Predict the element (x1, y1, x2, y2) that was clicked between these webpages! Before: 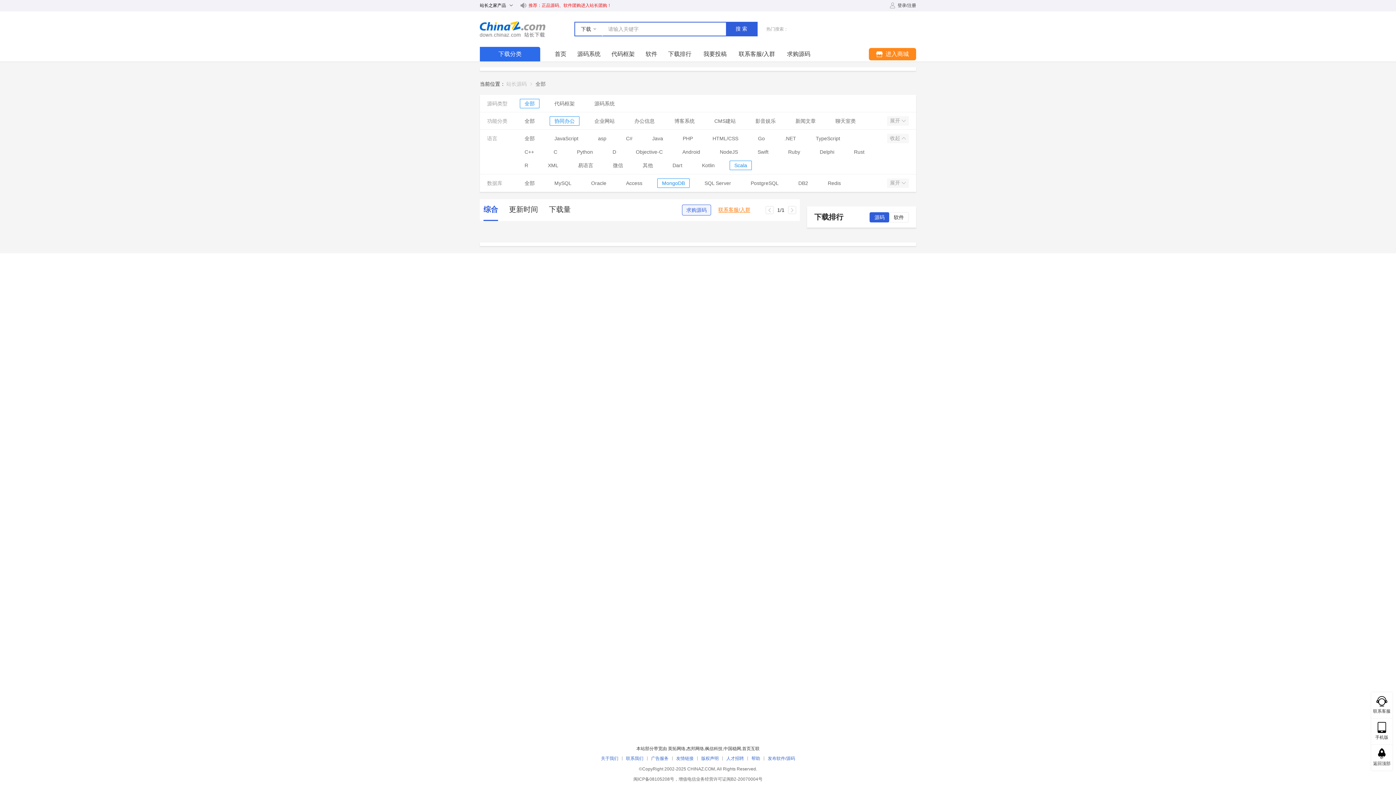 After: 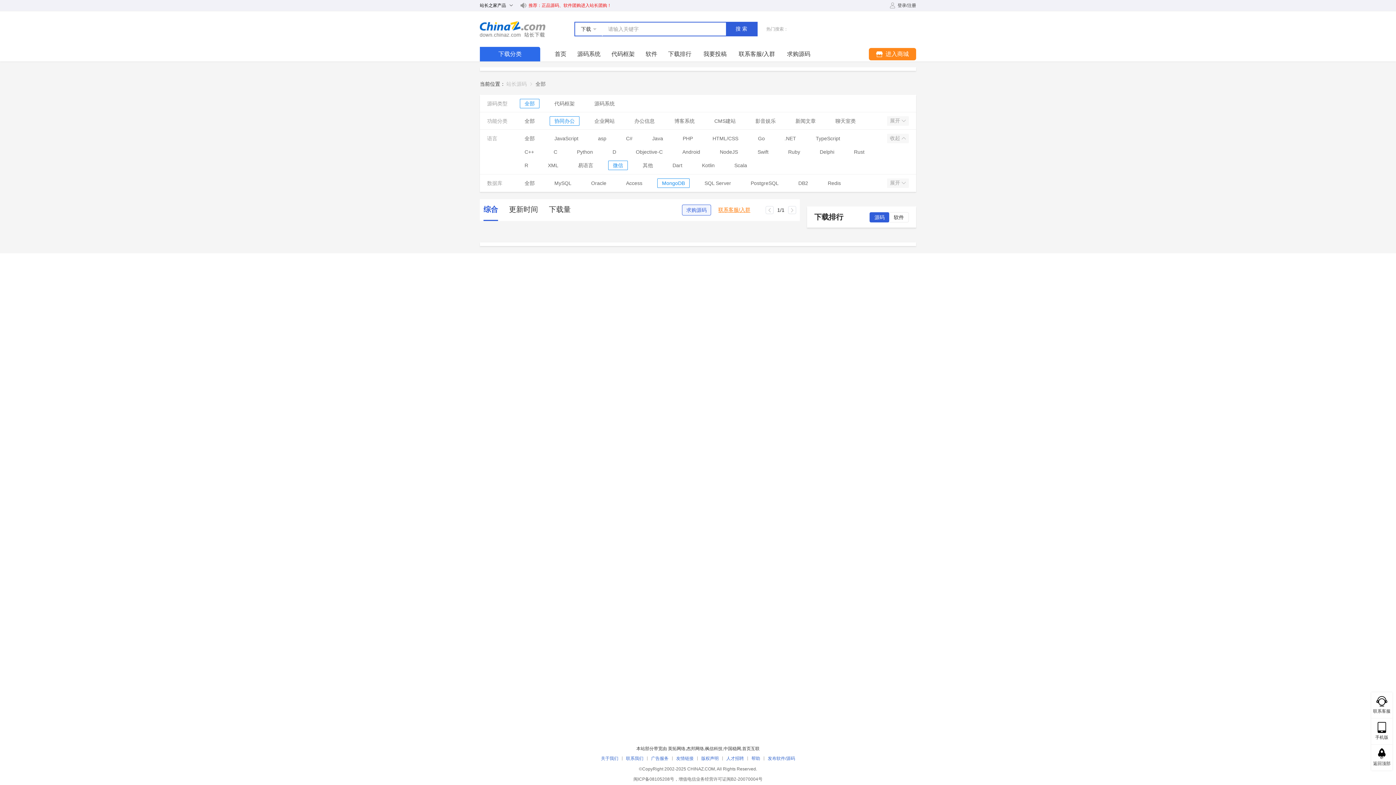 Action: label: 微信 bbox: (613, 161, 623, 169)